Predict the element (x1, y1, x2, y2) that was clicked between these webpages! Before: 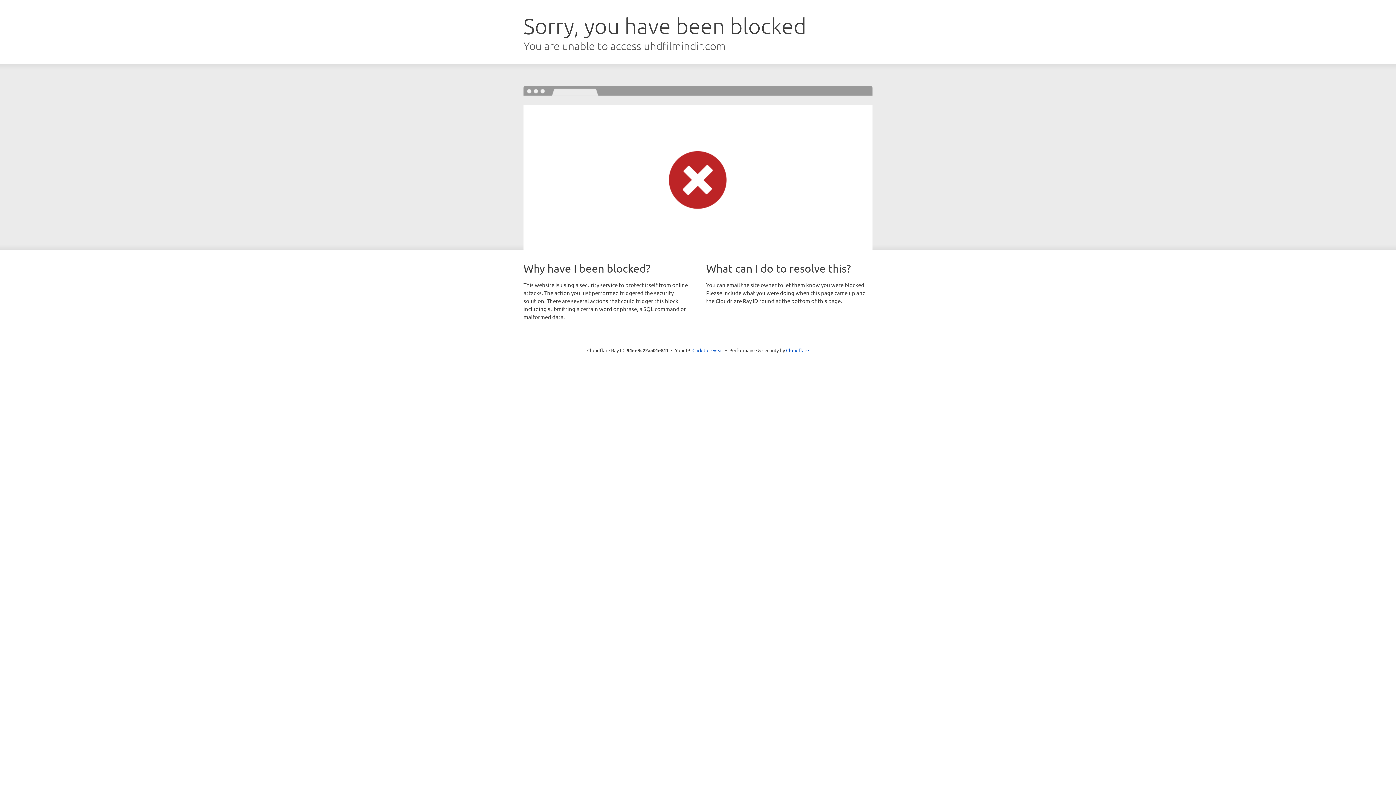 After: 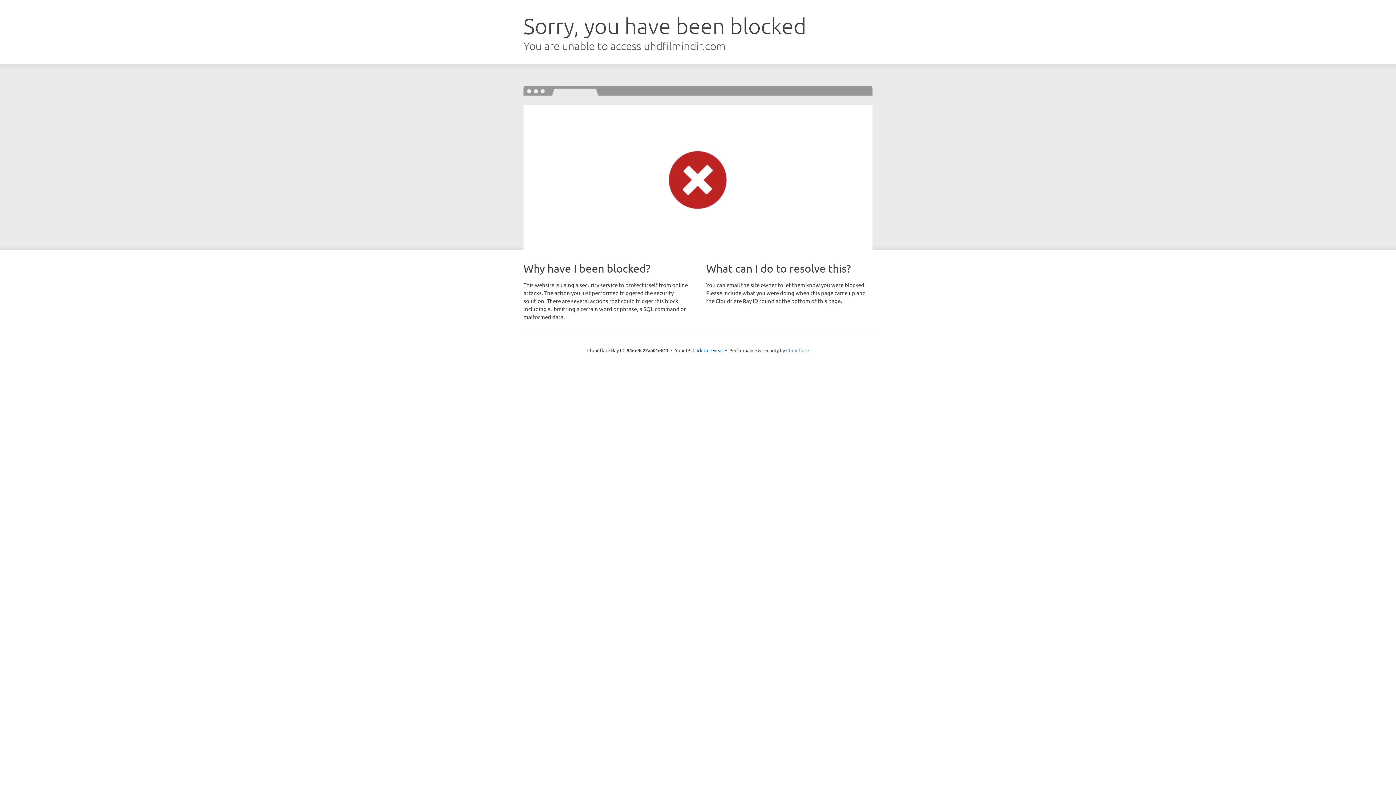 Action: bbox: (786, 347, 809, 353) label: Cloudflare